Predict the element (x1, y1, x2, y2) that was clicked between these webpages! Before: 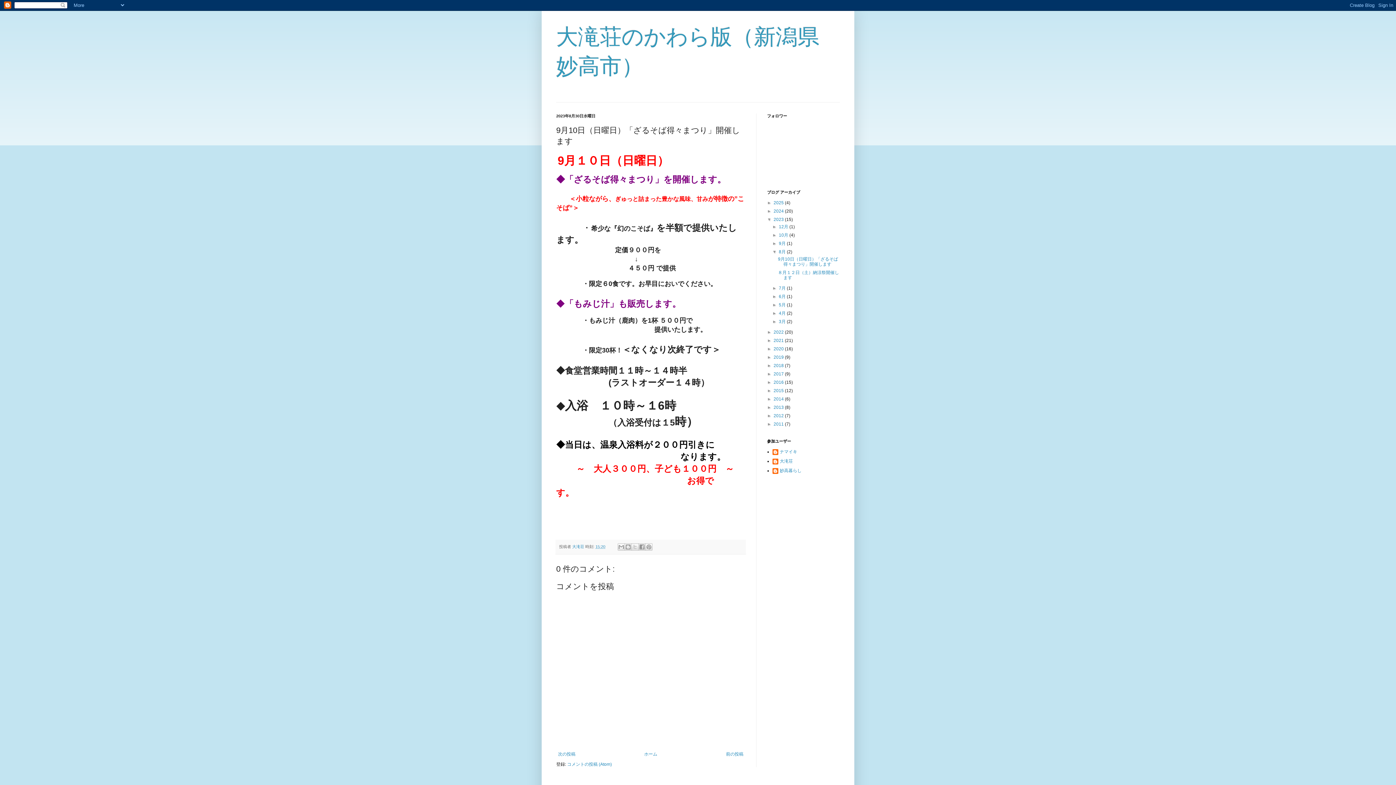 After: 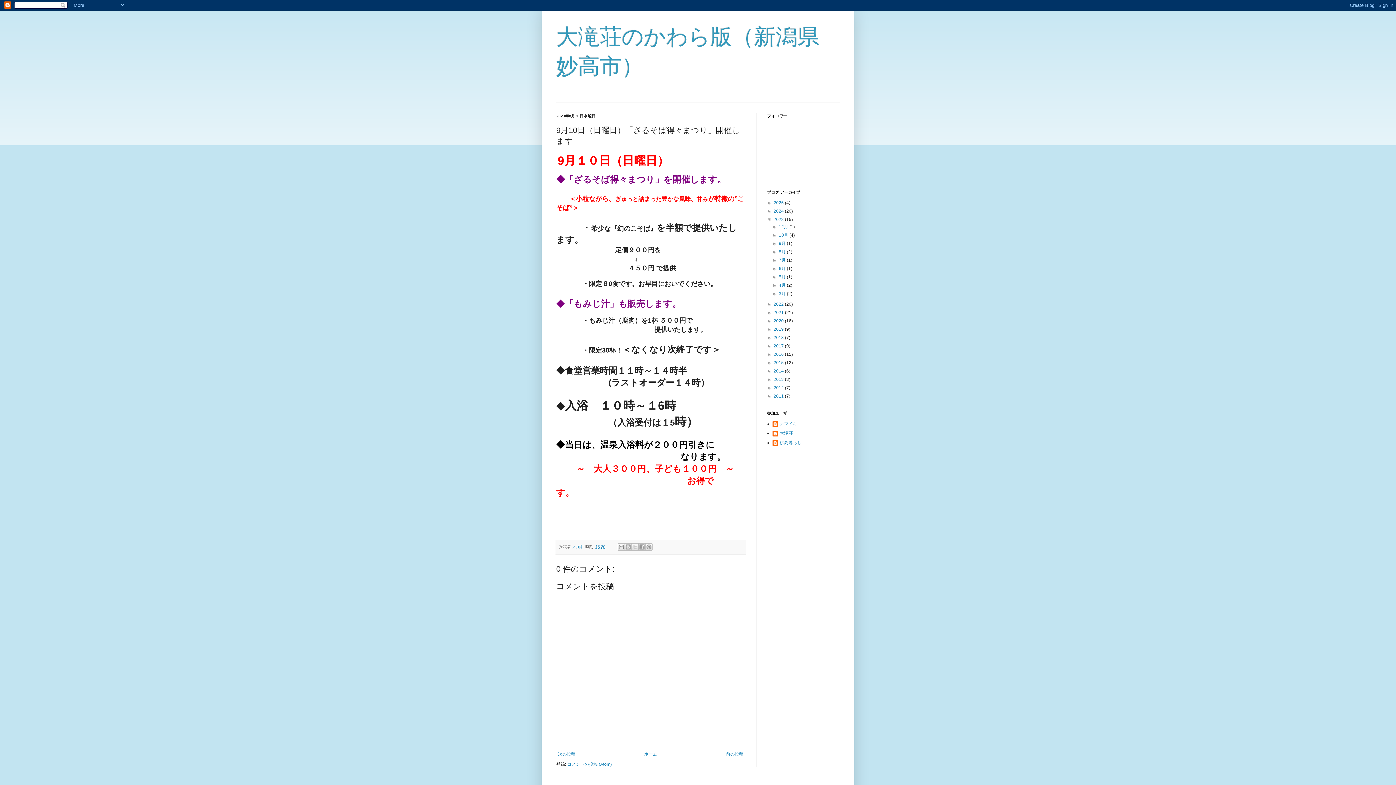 Action: bbox: (772, 249, 779, 254) label: ▼  